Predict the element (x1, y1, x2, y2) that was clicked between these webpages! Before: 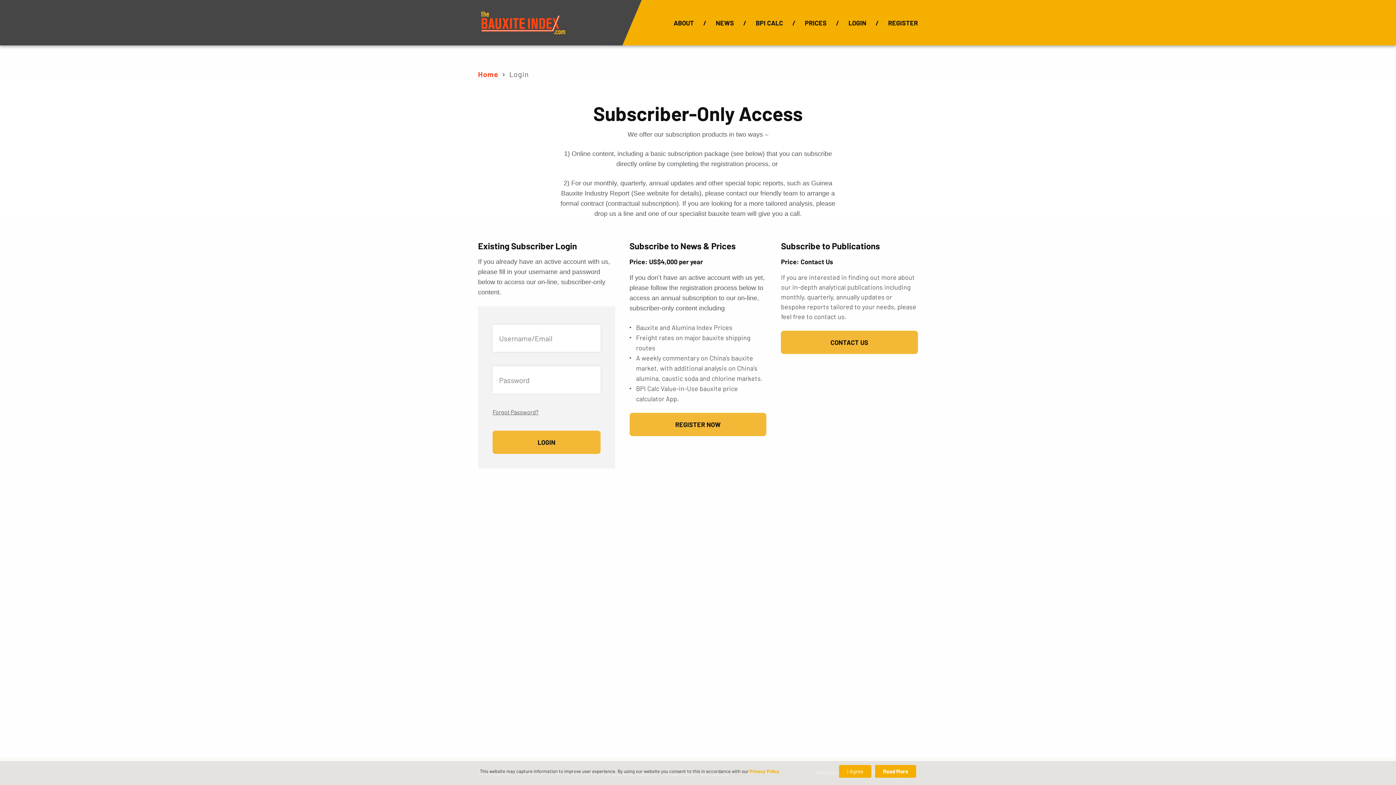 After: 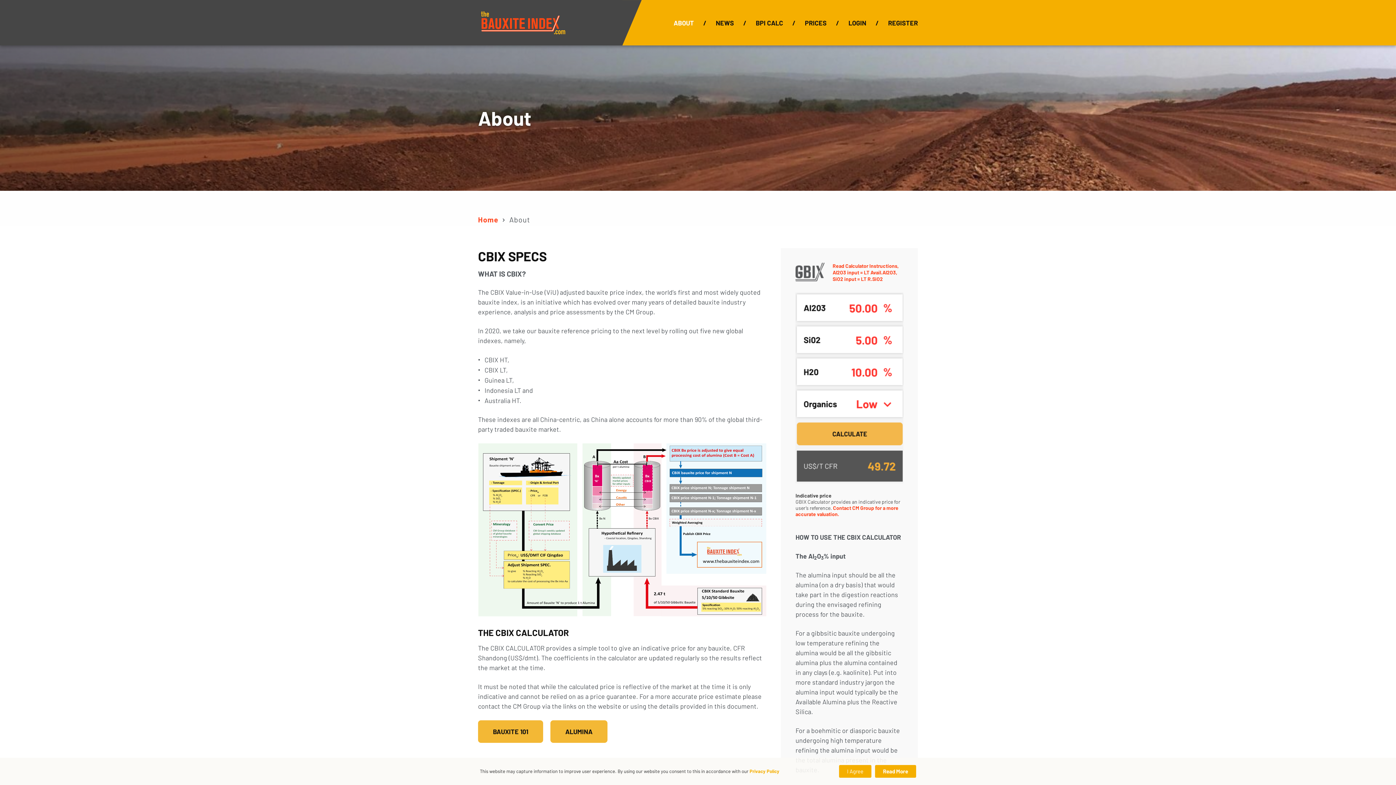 Action: bbox: (662, 0, 705, 45) label: About